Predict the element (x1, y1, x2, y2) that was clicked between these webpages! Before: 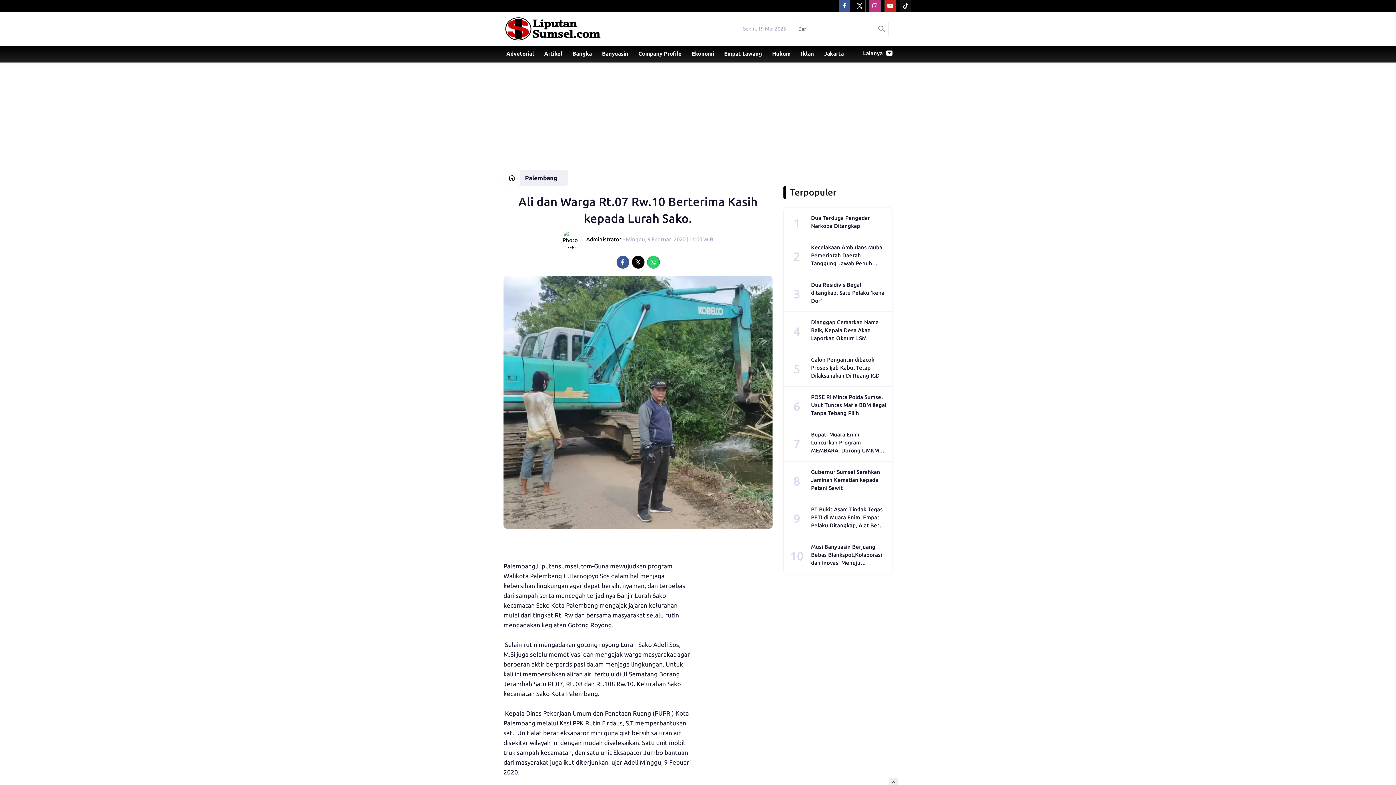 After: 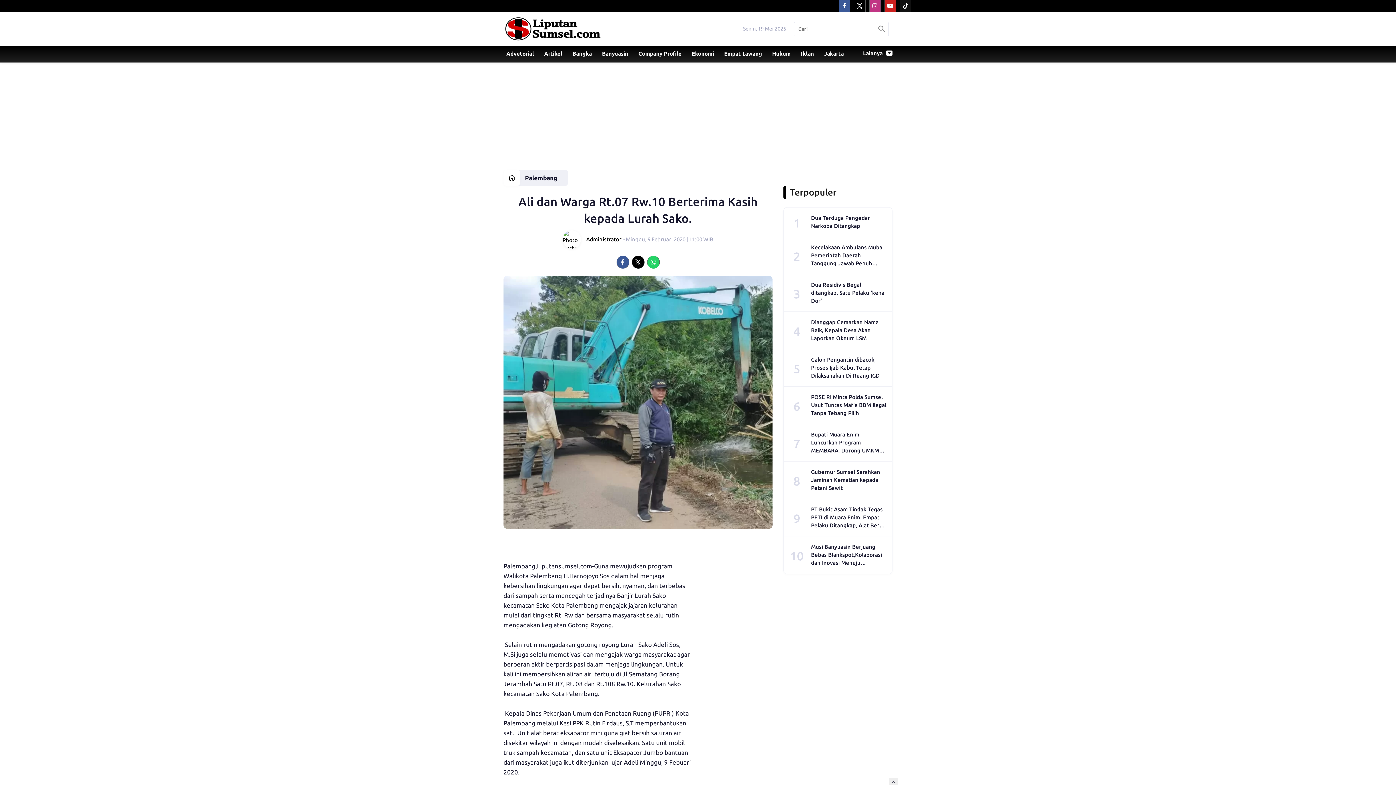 Action: bbox: (854, 0, 865, 11)